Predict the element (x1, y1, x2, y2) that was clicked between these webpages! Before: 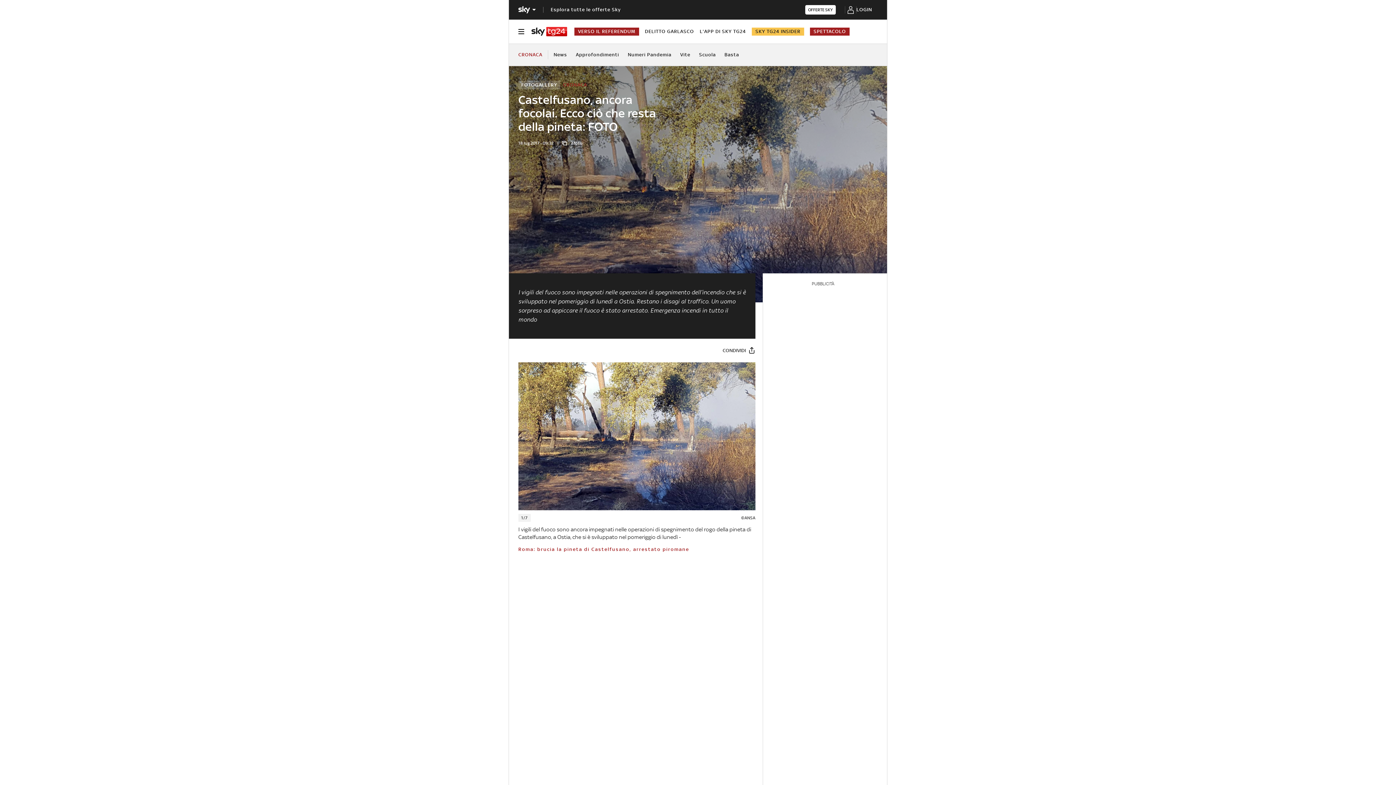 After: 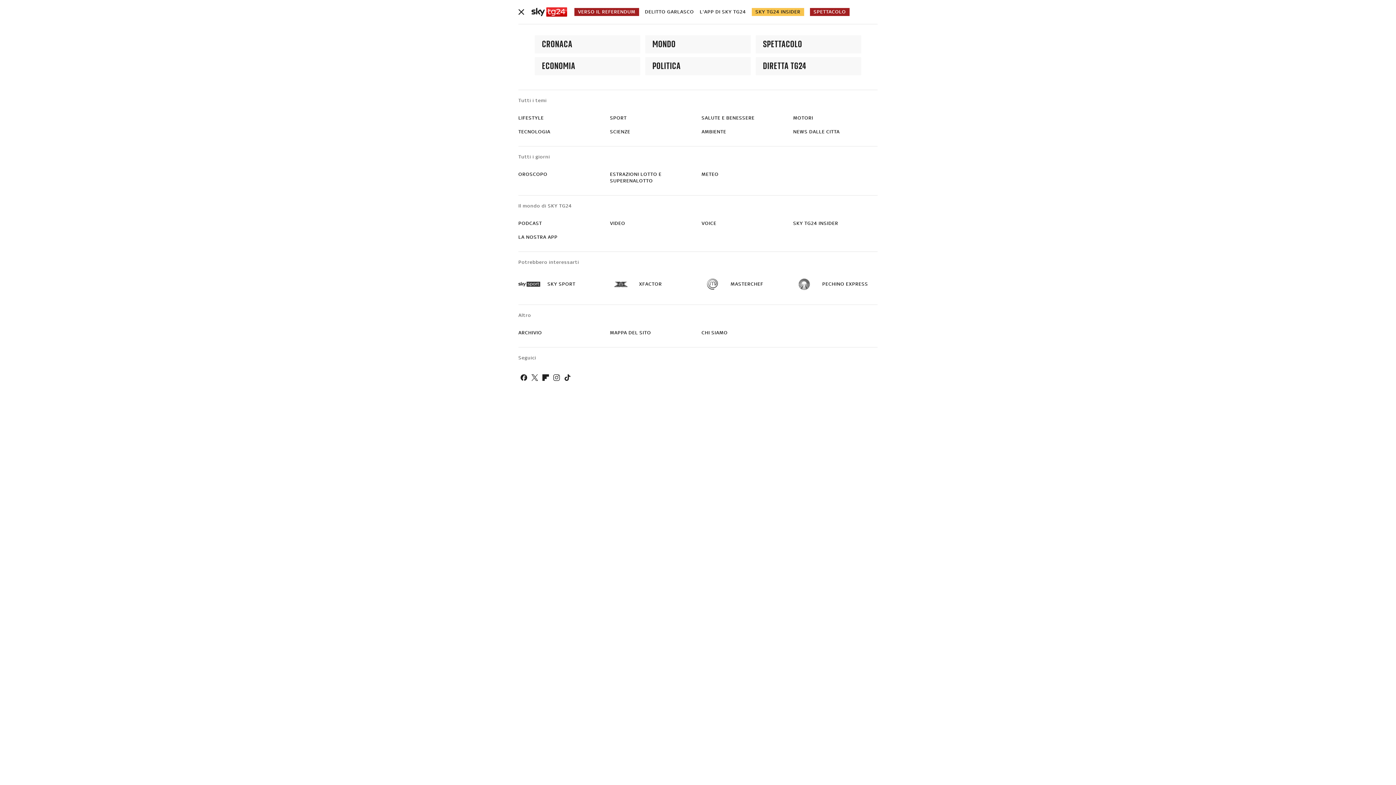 Action: label: Apri menù bbox: (518, 26, 524, 36)